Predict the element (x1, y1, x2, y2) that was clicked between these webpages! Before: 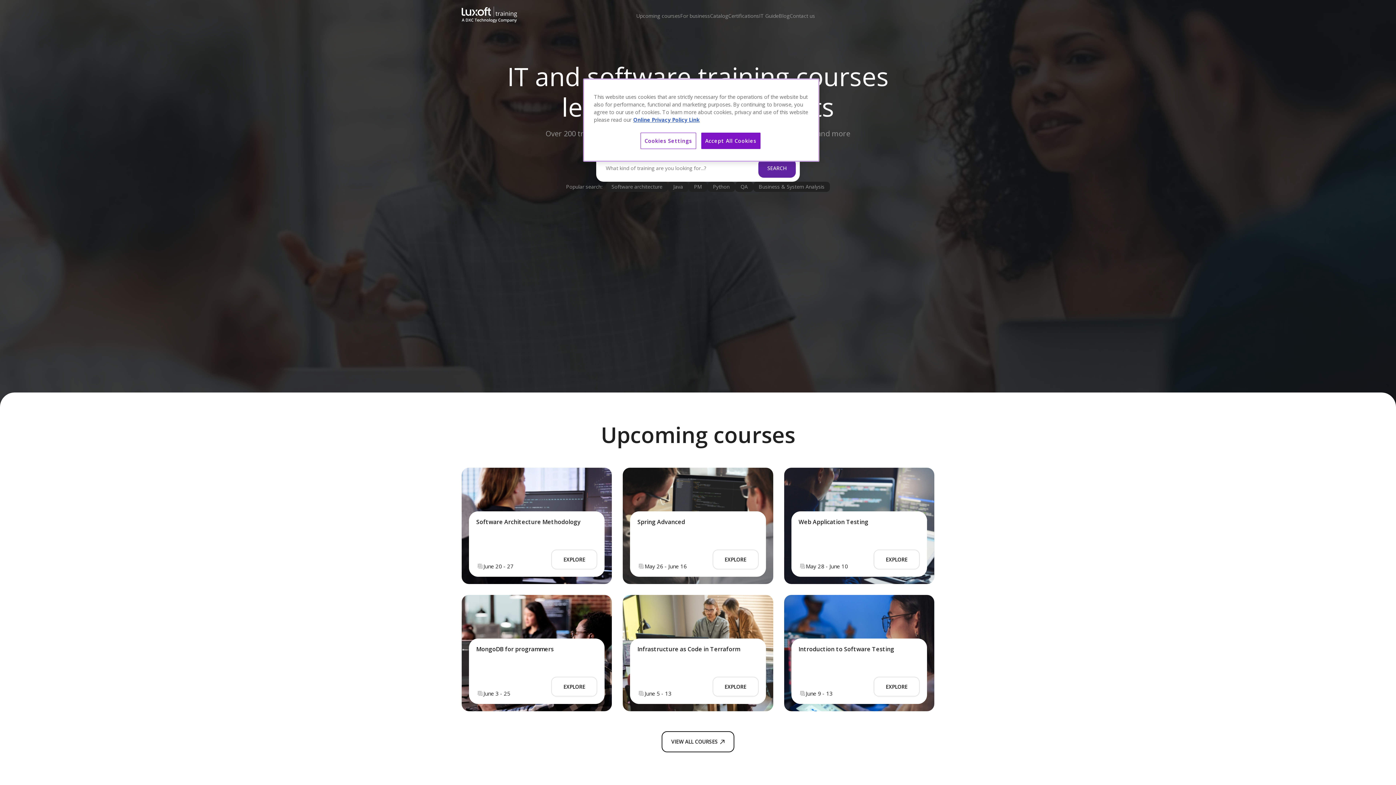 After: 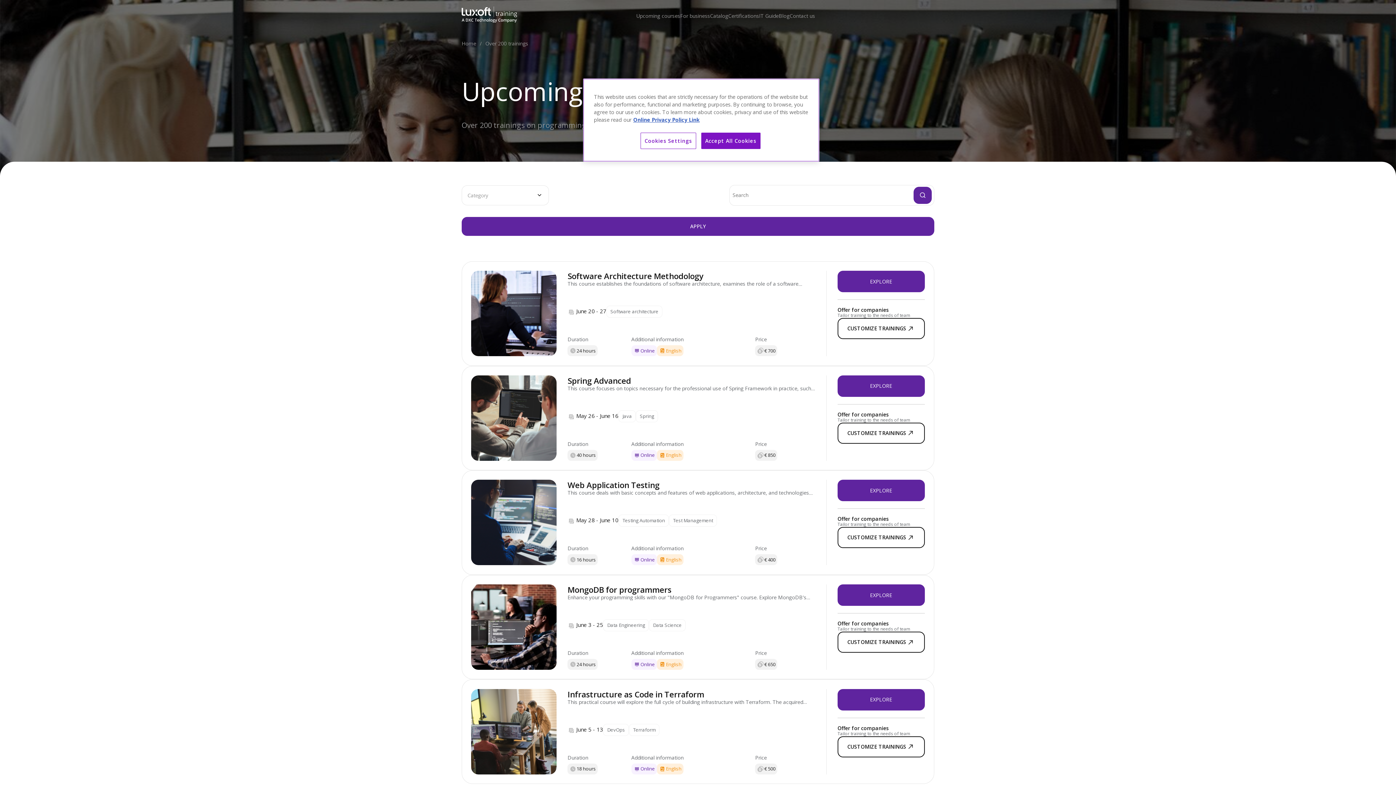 Action: label: Upcoming courses bbox: (636, 13, 680, 18)